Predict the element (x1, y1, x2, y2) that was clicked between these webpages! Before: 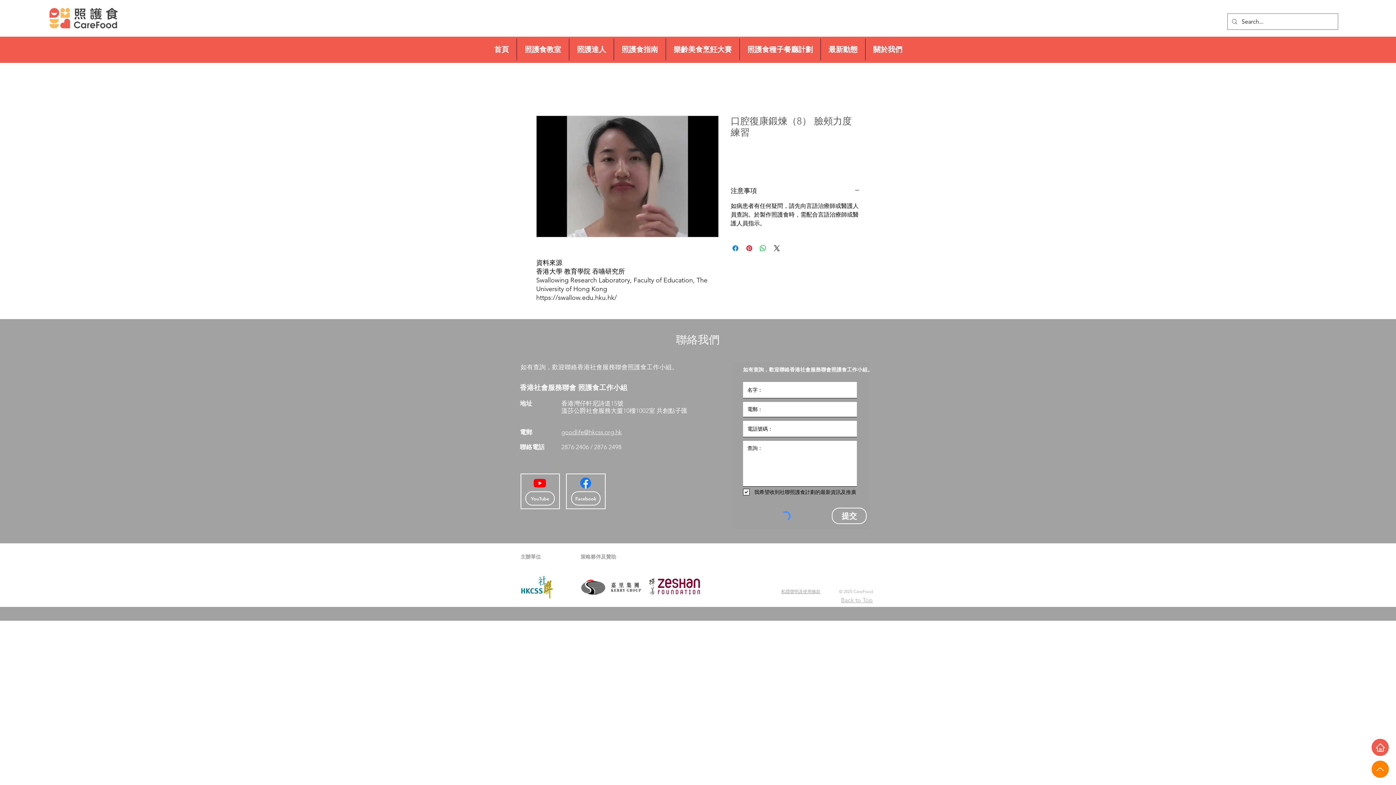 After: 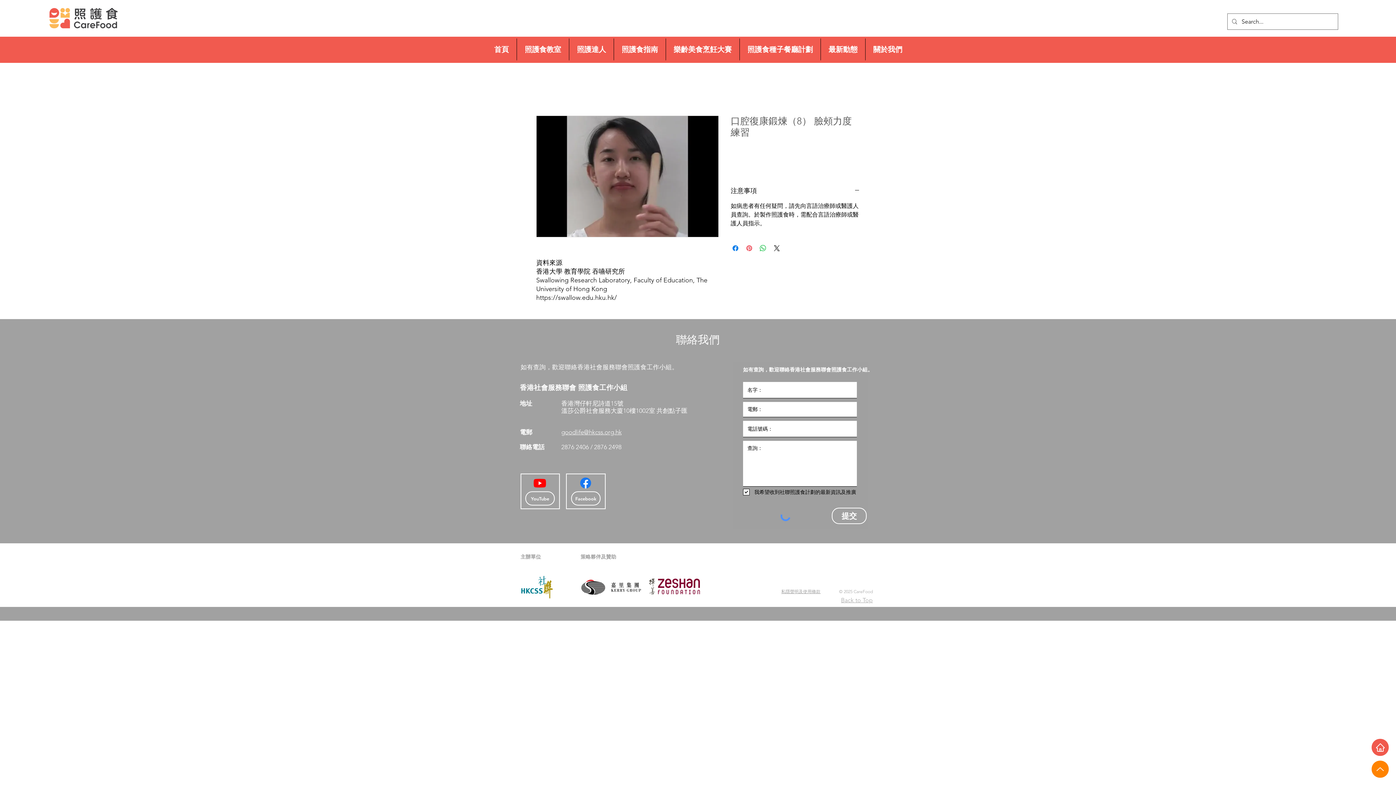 Action: bbox: (745, 244, 753, 252) label: 在 Pinterest 上展示